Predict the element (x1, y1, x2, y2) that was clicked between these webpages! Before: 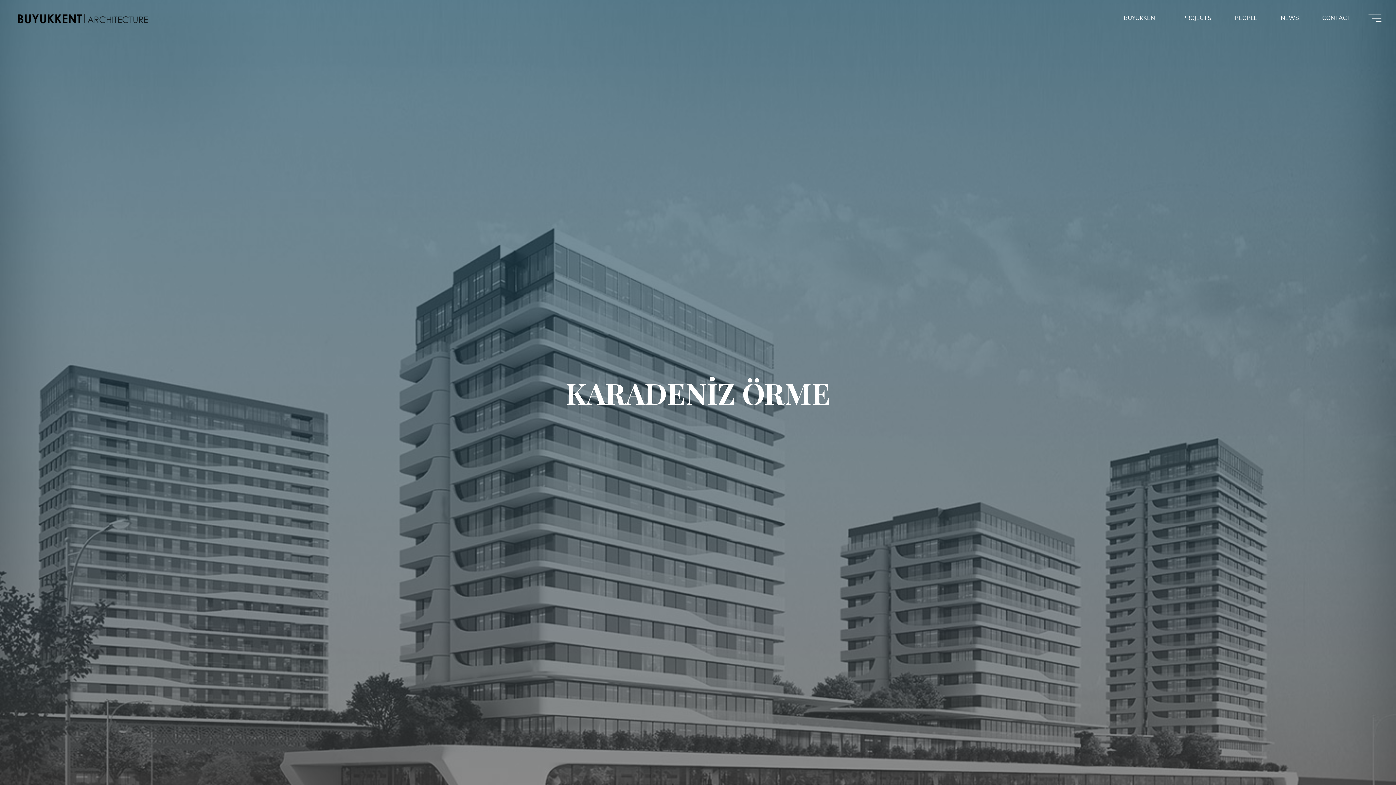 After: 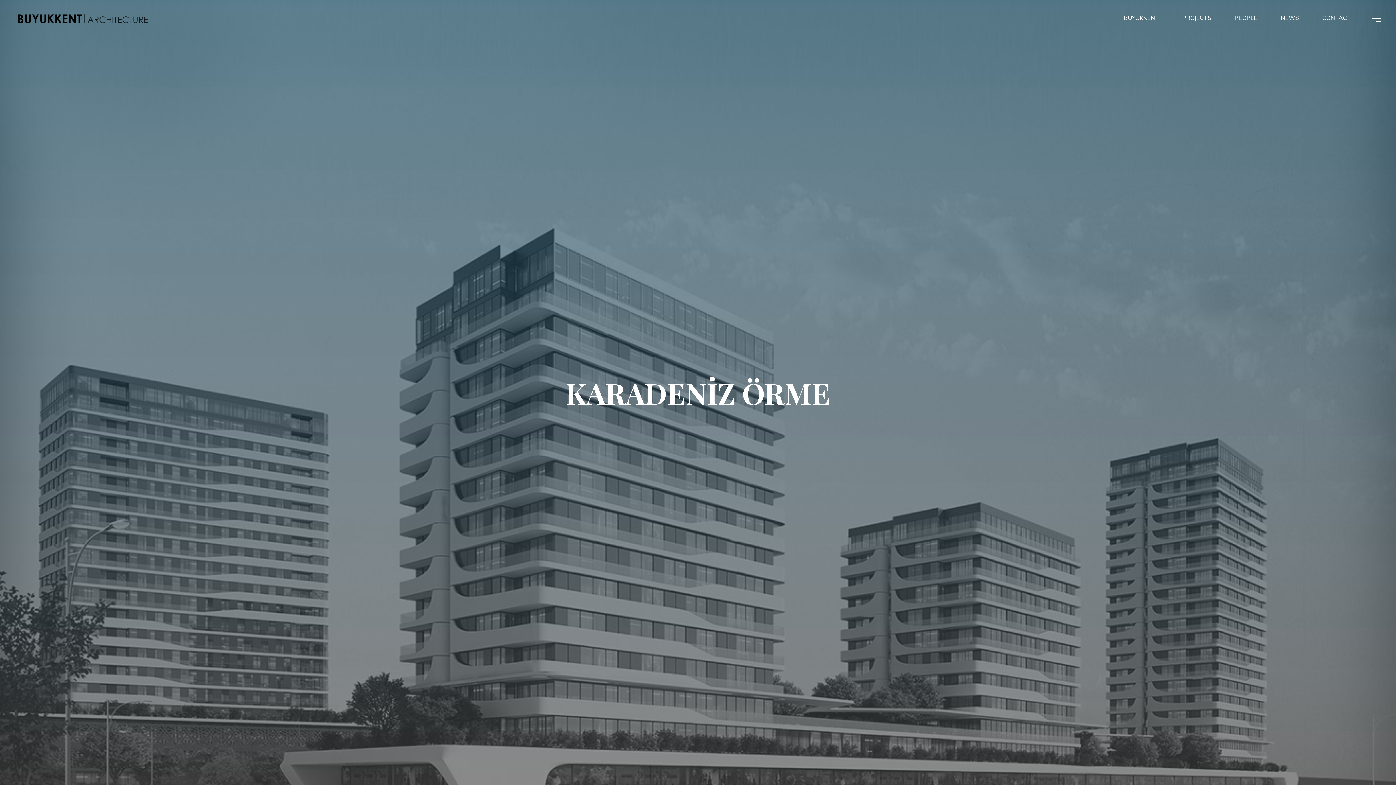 Action: bbox: (680, 732, 716, 756)